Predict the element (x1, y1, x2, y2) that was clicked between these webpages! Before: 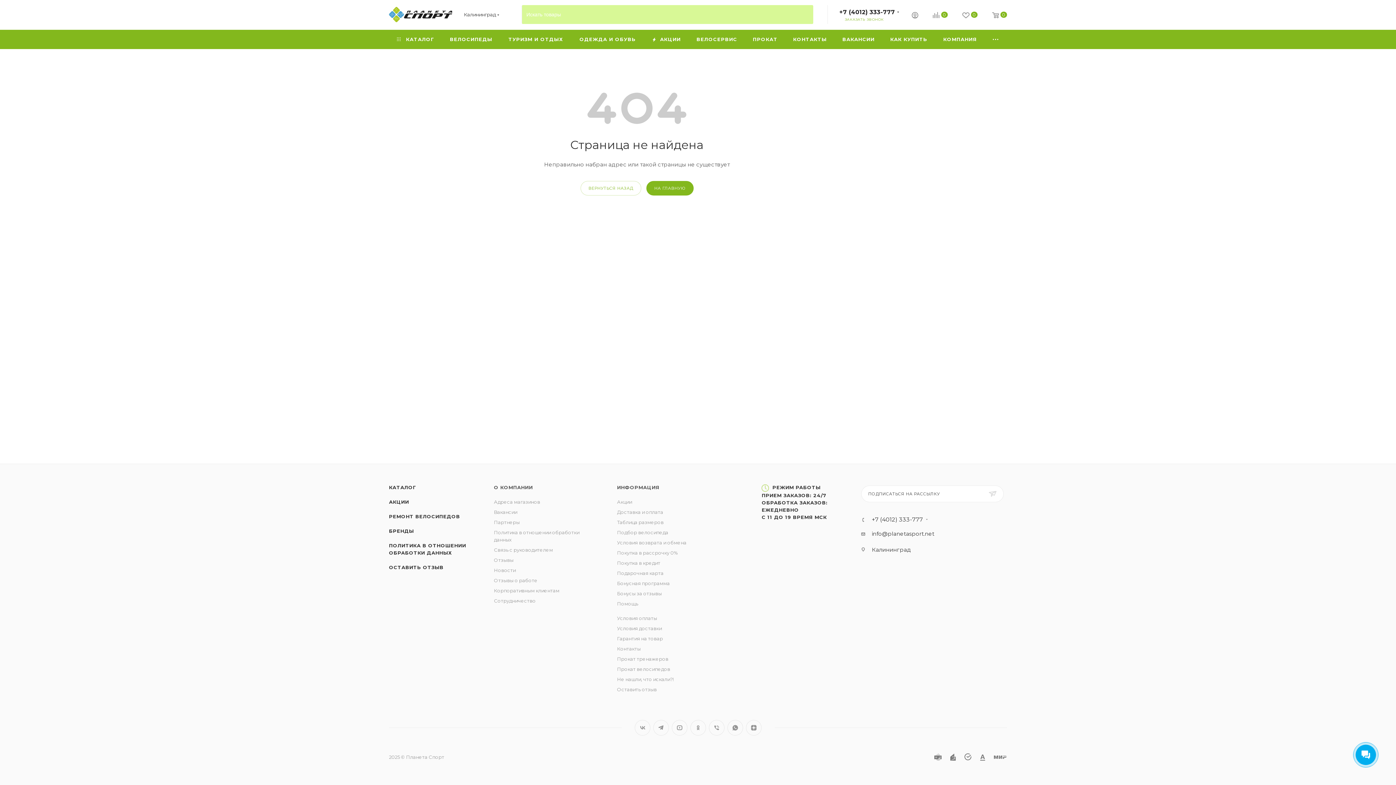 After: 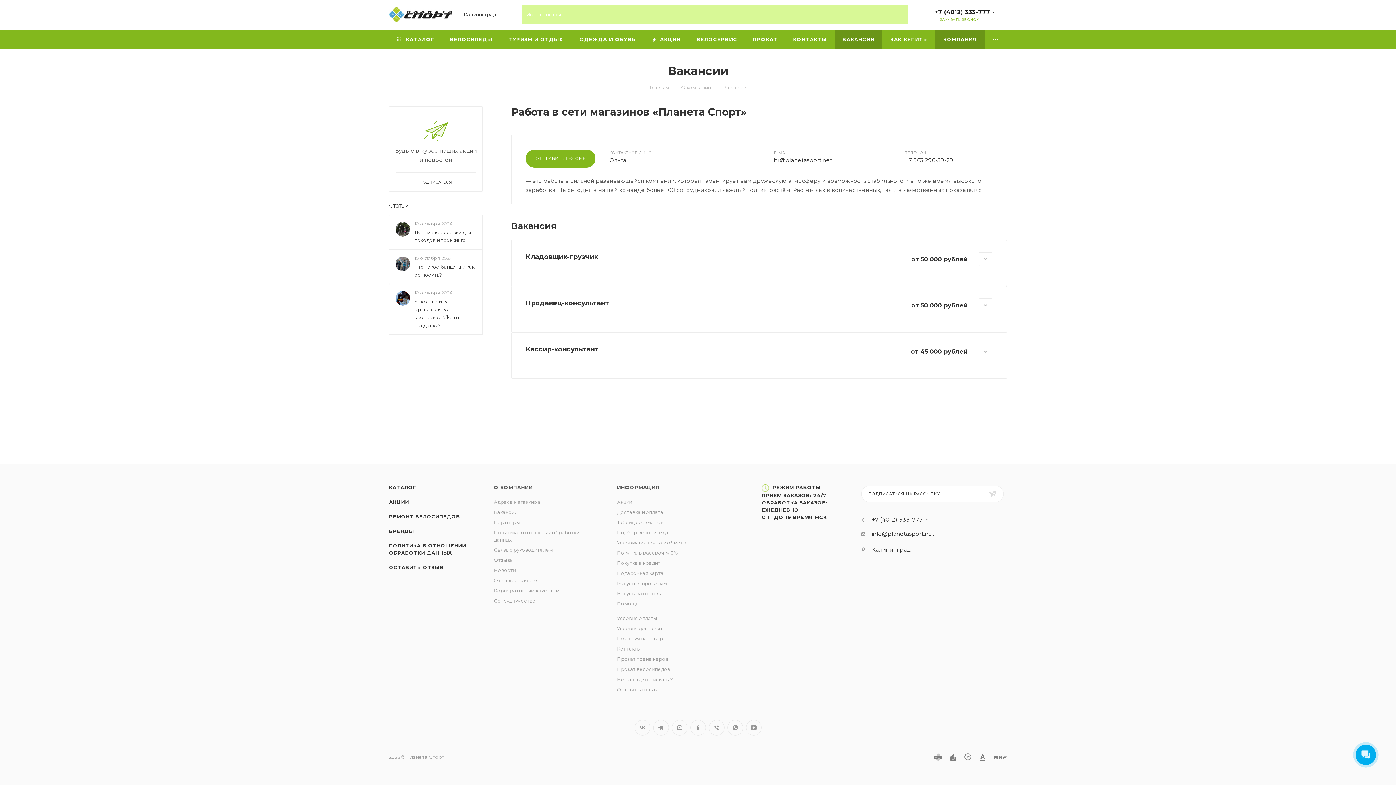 Action: label: ВАКАНСИИ bbox: (834, 29, 882, 49)